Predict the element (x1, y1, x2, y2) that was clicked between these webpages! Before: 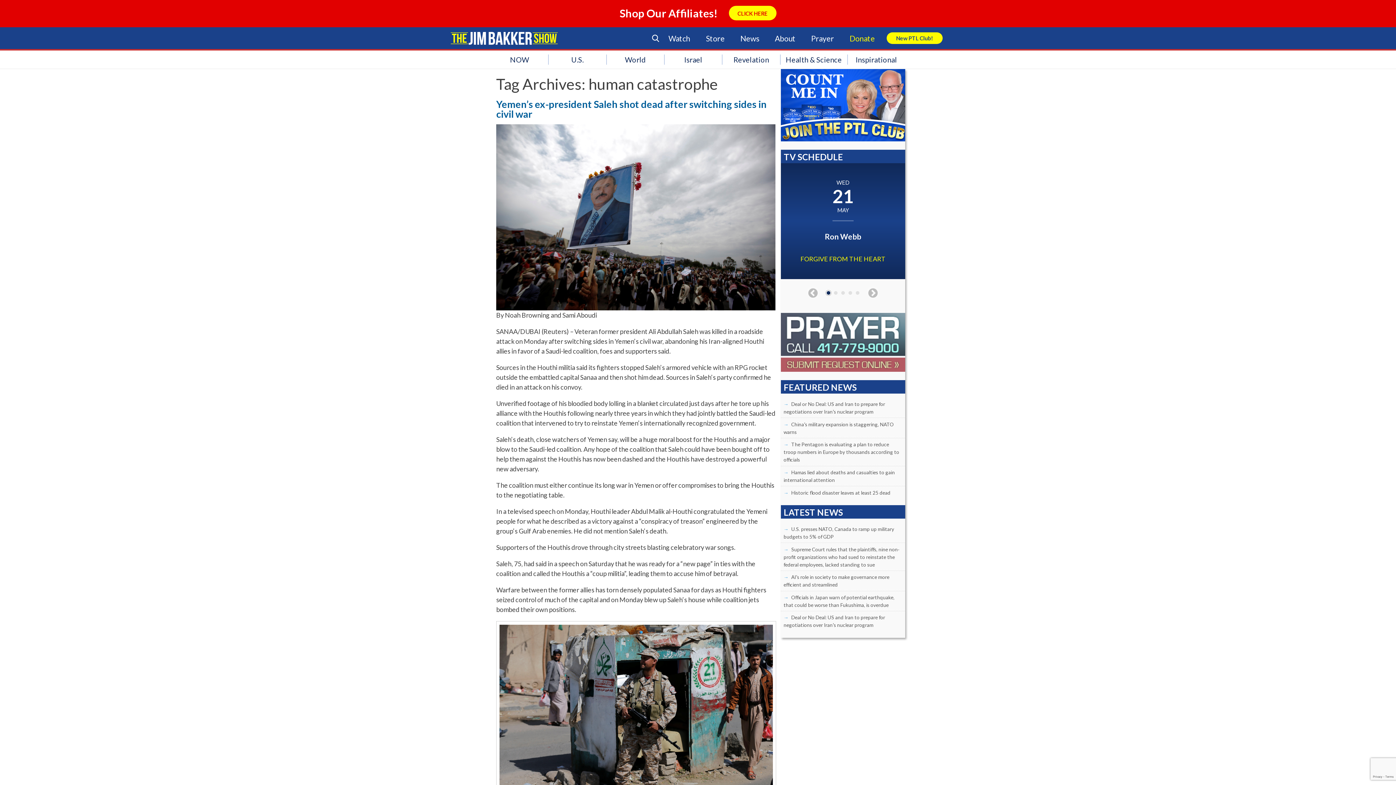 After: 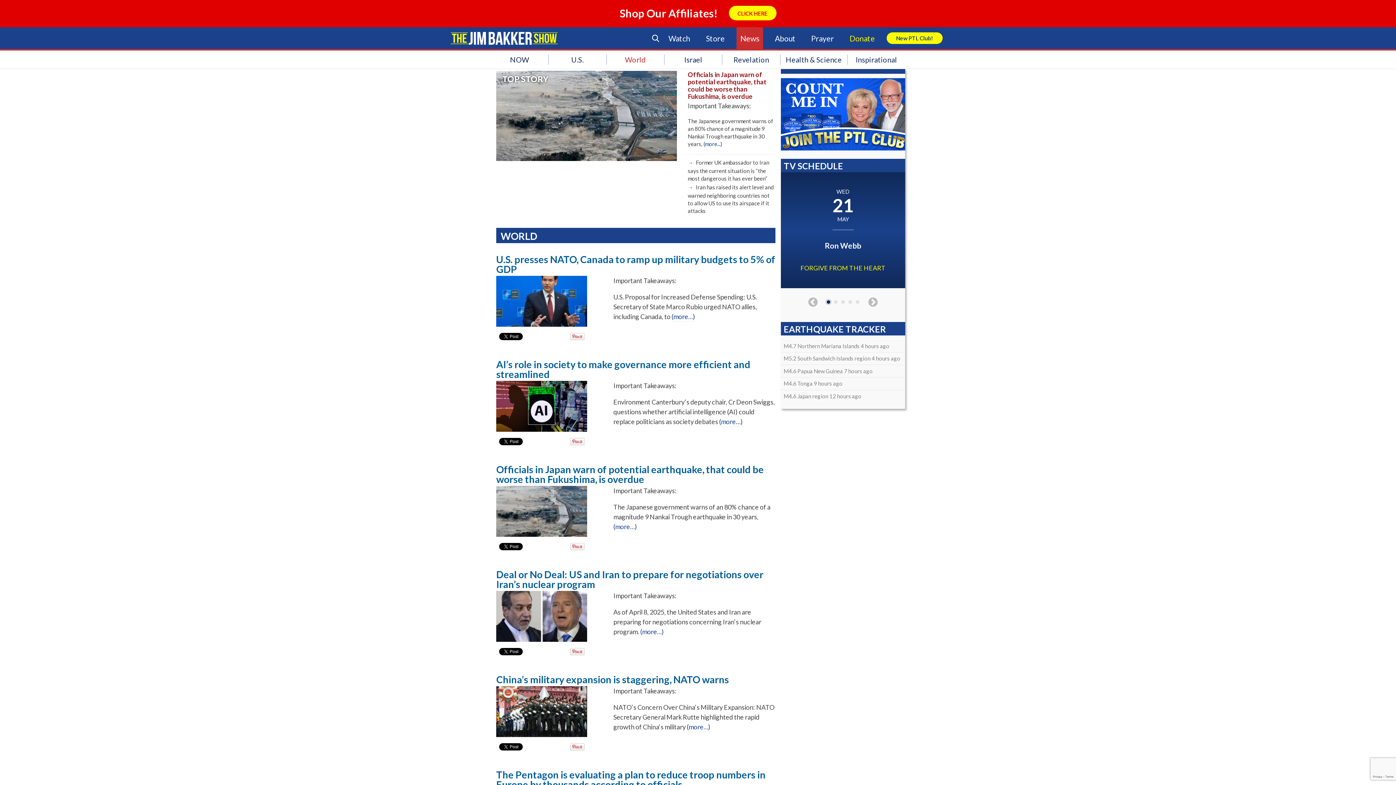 Action: label: World bbox: (625, 55, 646, 64)